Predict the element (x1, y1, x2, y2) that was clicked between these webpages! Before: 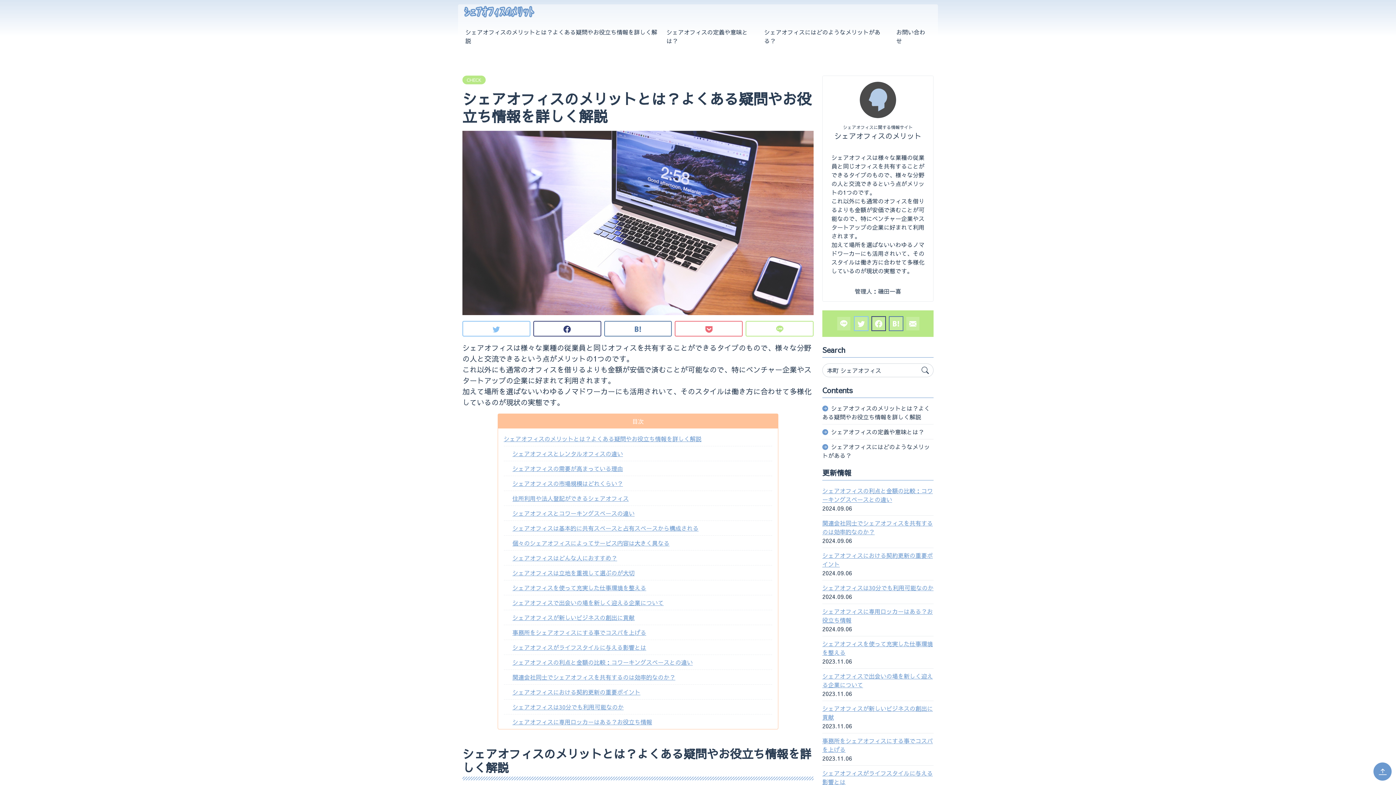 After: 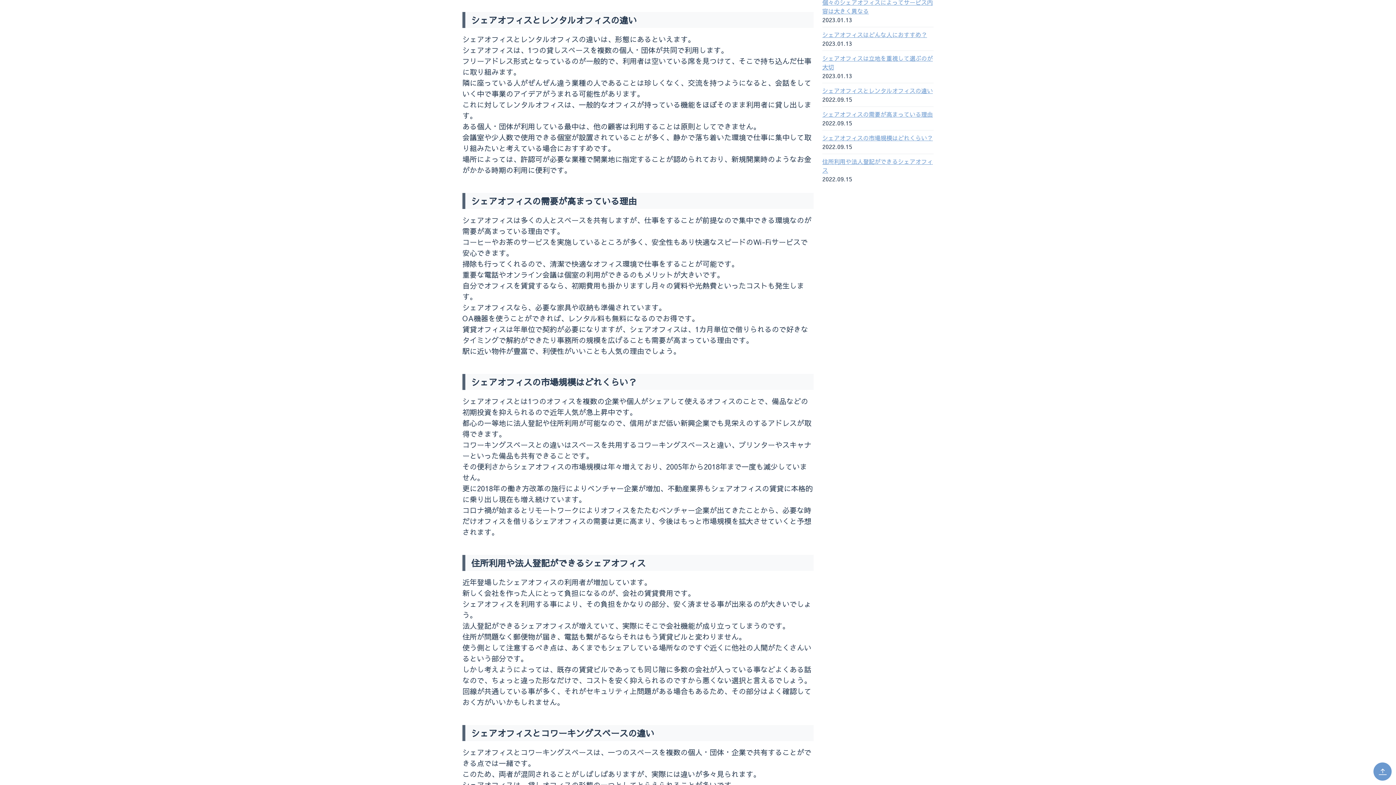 Action: label: シェアオフィスとレンタルオフィスの違い bbox: (512, 446, 772, 461)